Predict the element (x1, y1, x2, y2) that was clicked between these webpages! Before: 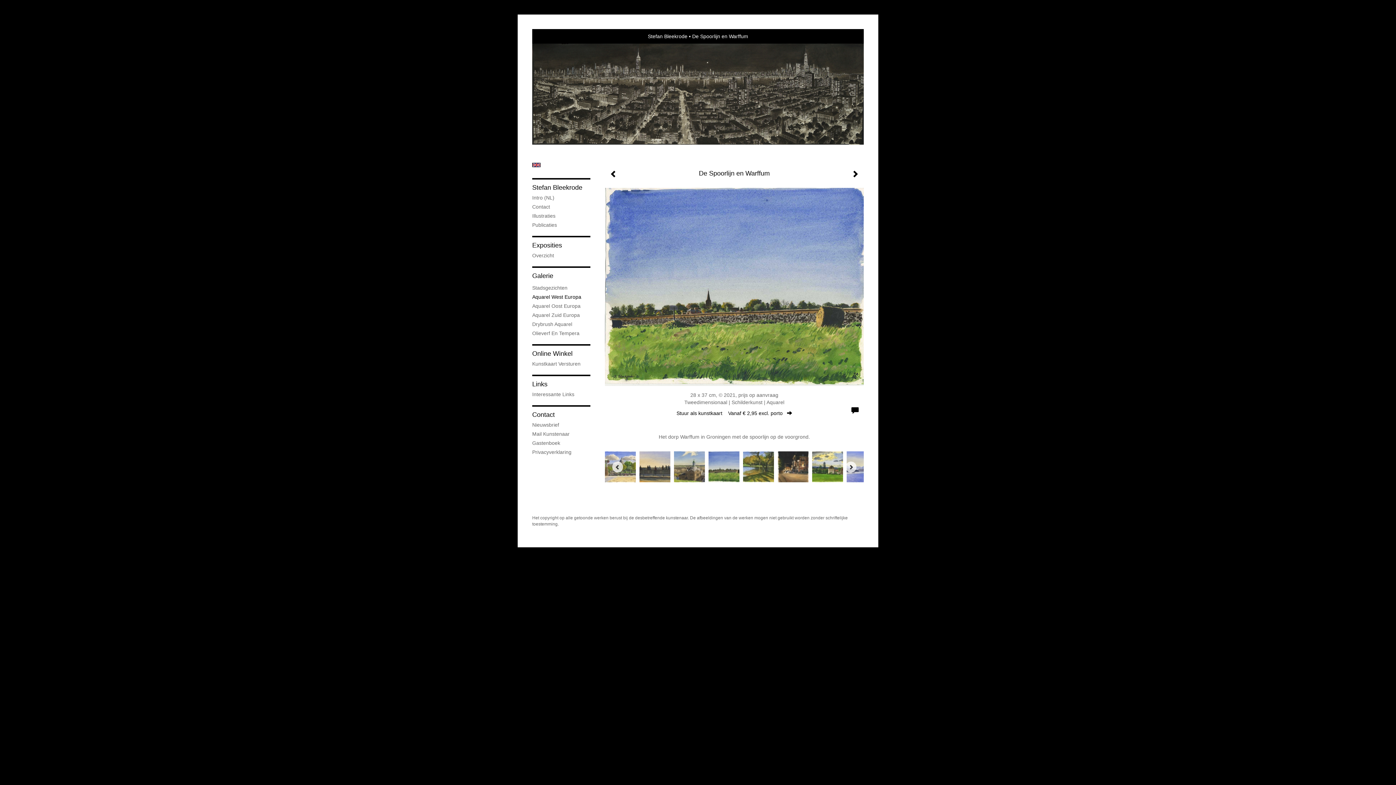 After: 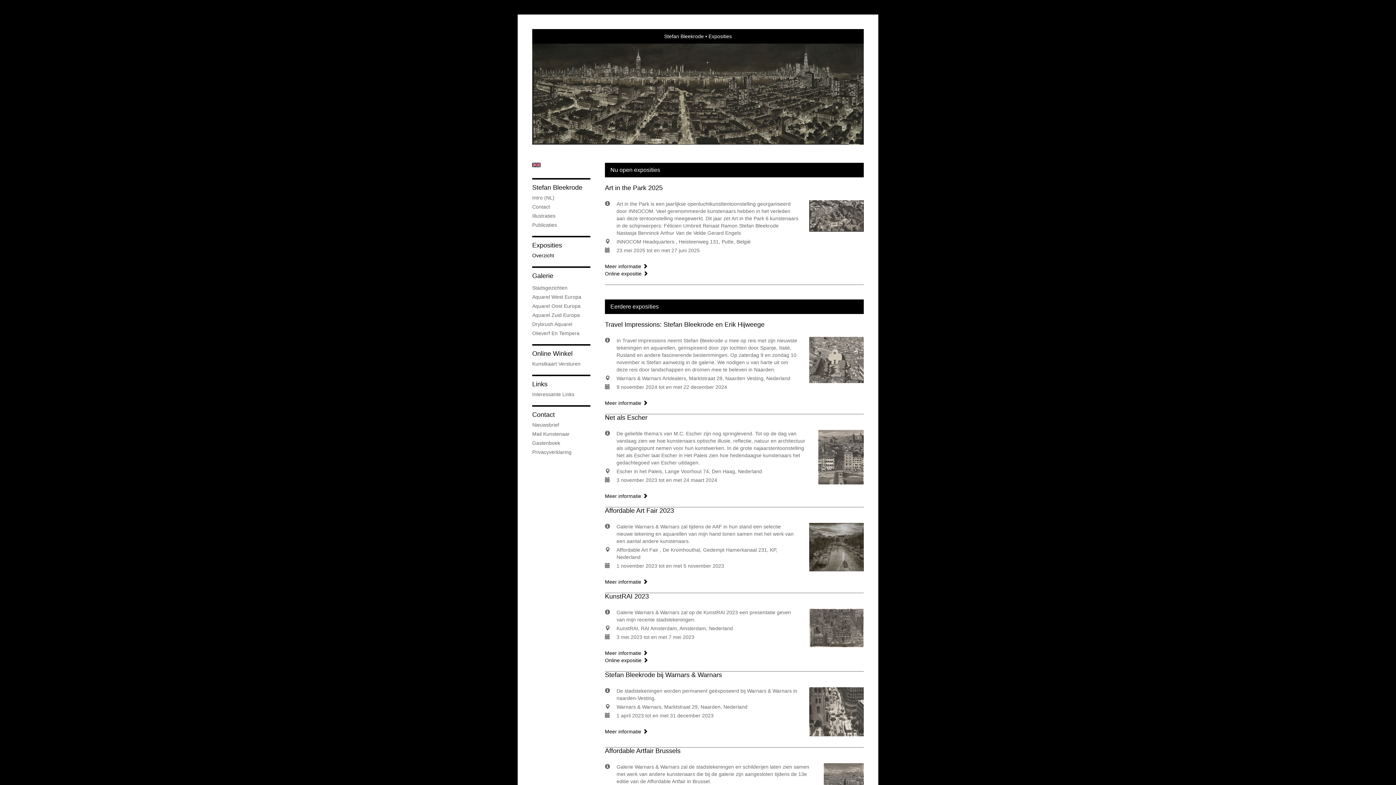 Action: label: Exposities bbox: (532, 241, 590, 250)